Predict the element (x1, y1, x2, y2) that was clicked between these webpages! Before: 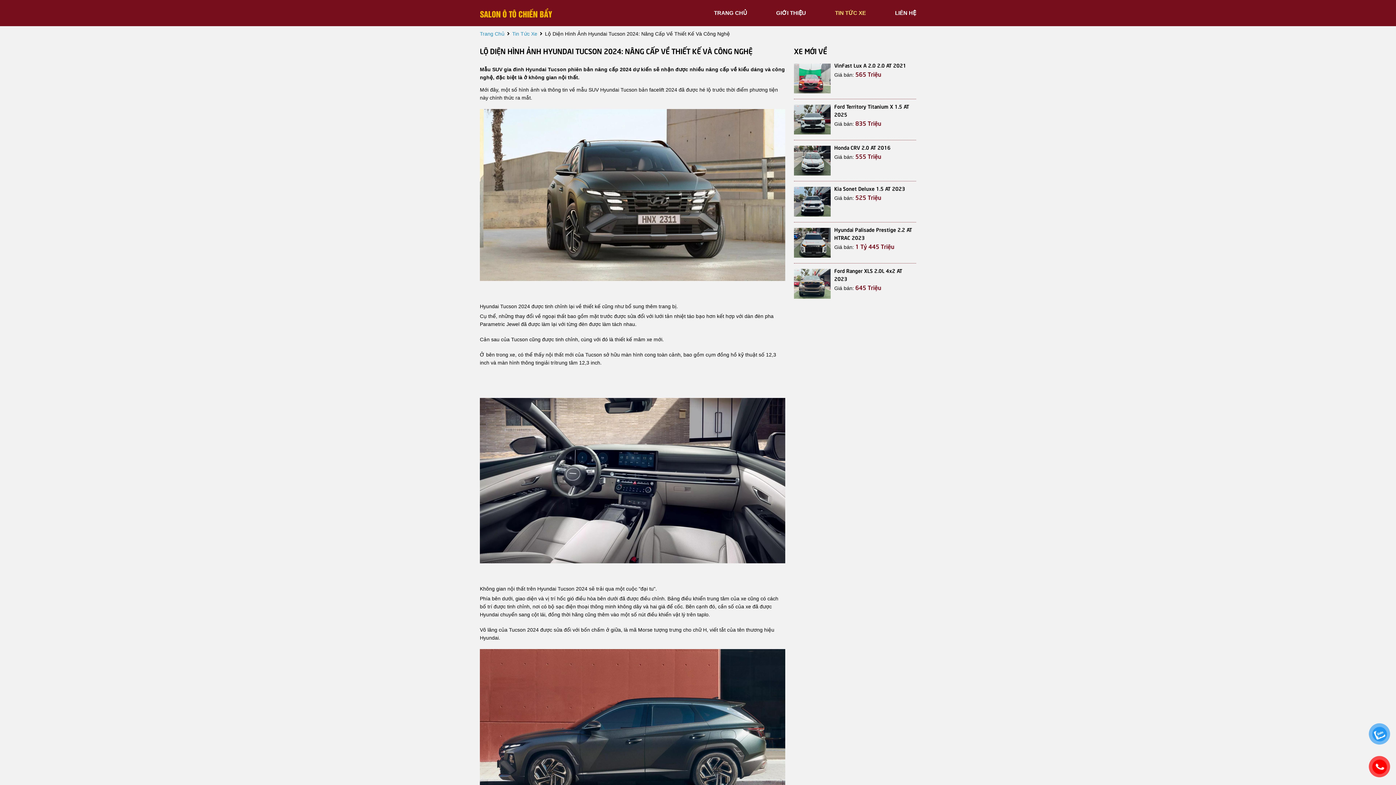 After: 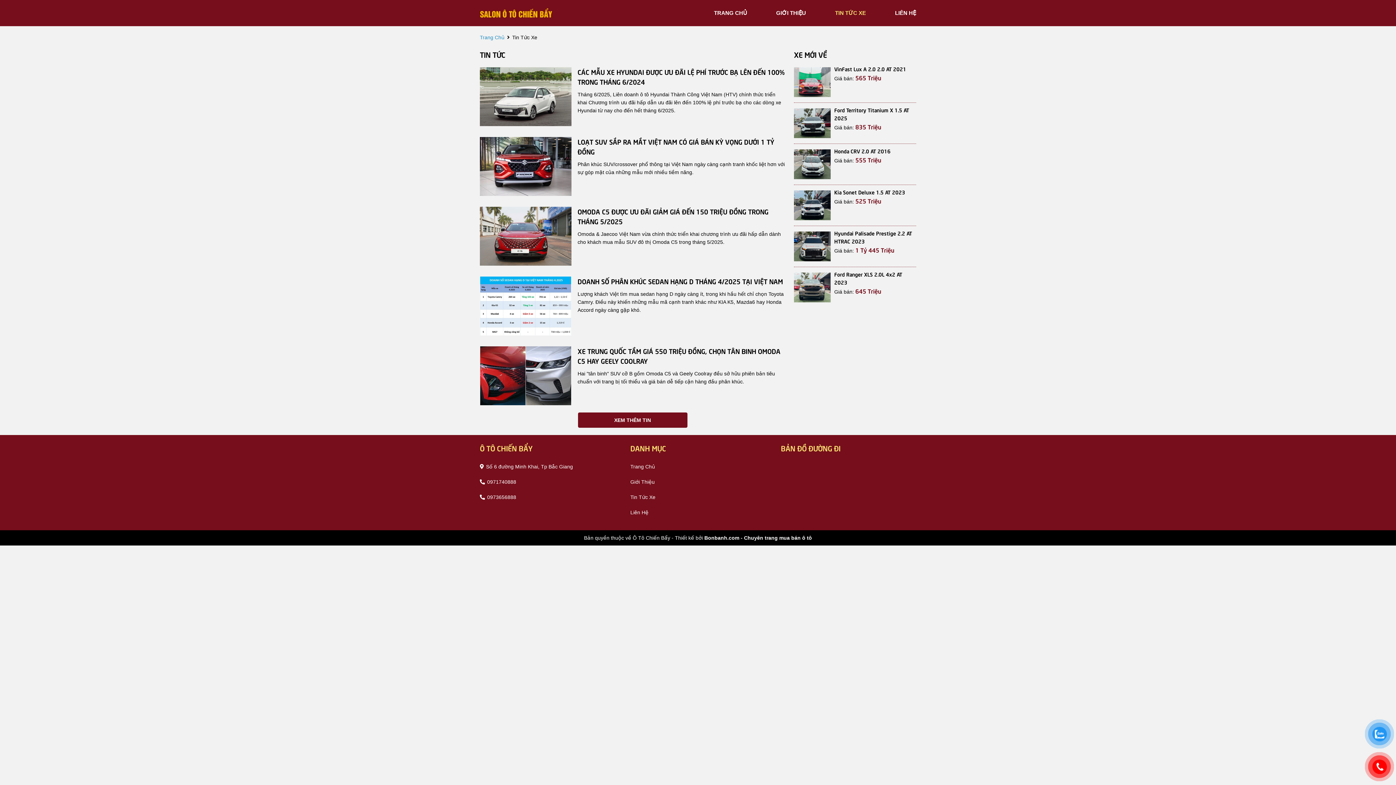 Action: bbox: (835, 9, 866, 16) label: TIN TỨC XE